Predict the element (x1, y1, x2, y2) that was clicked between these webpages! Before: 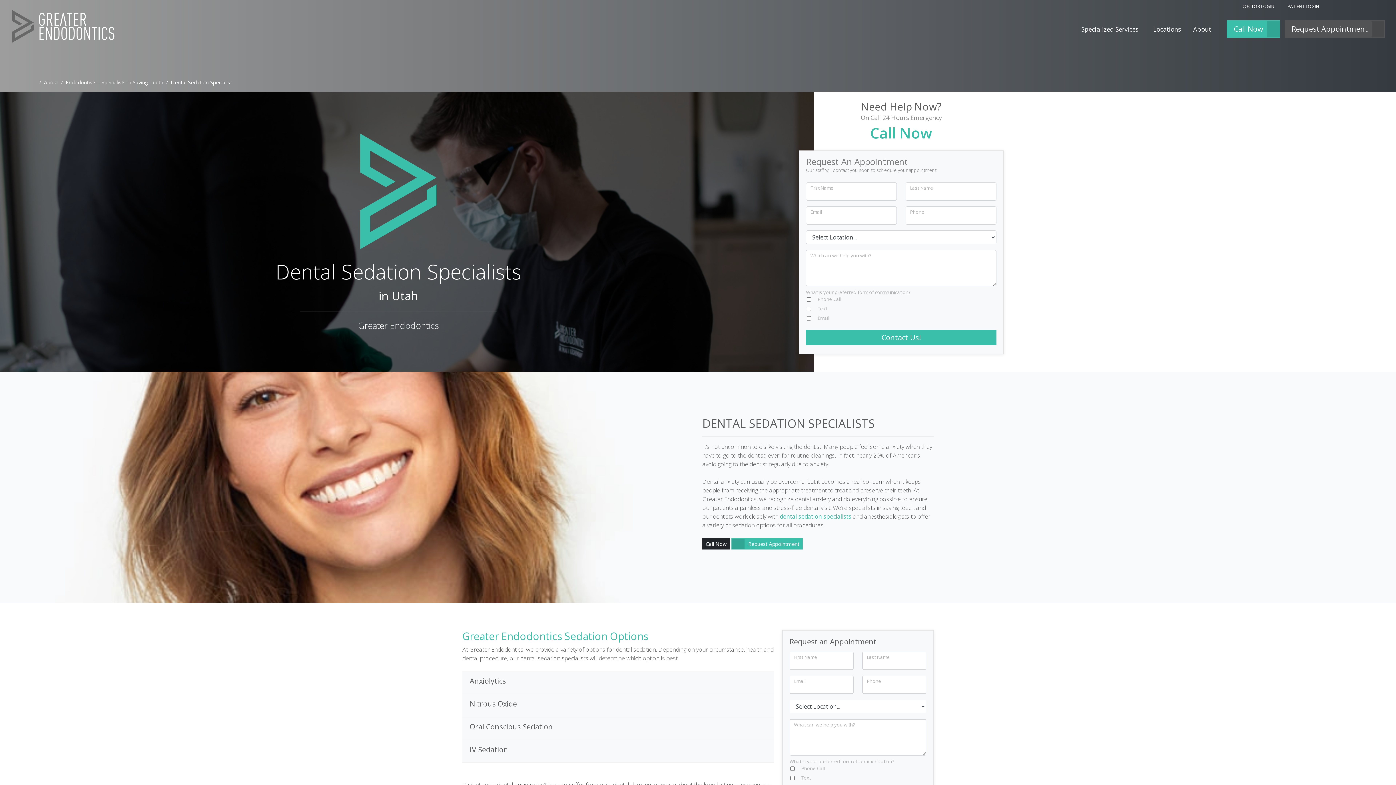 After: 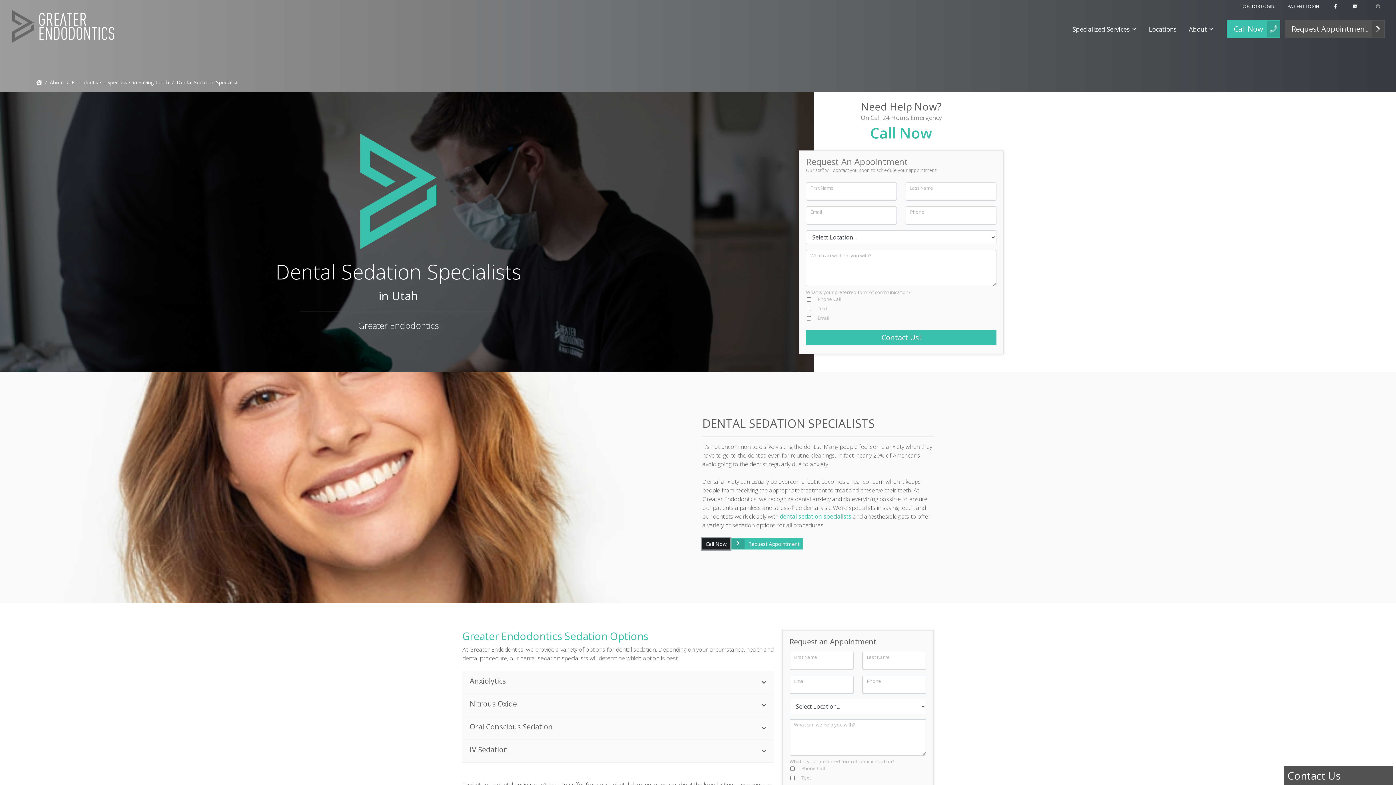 Action: label: Call Now bbox: (702, 538, 730, 549)